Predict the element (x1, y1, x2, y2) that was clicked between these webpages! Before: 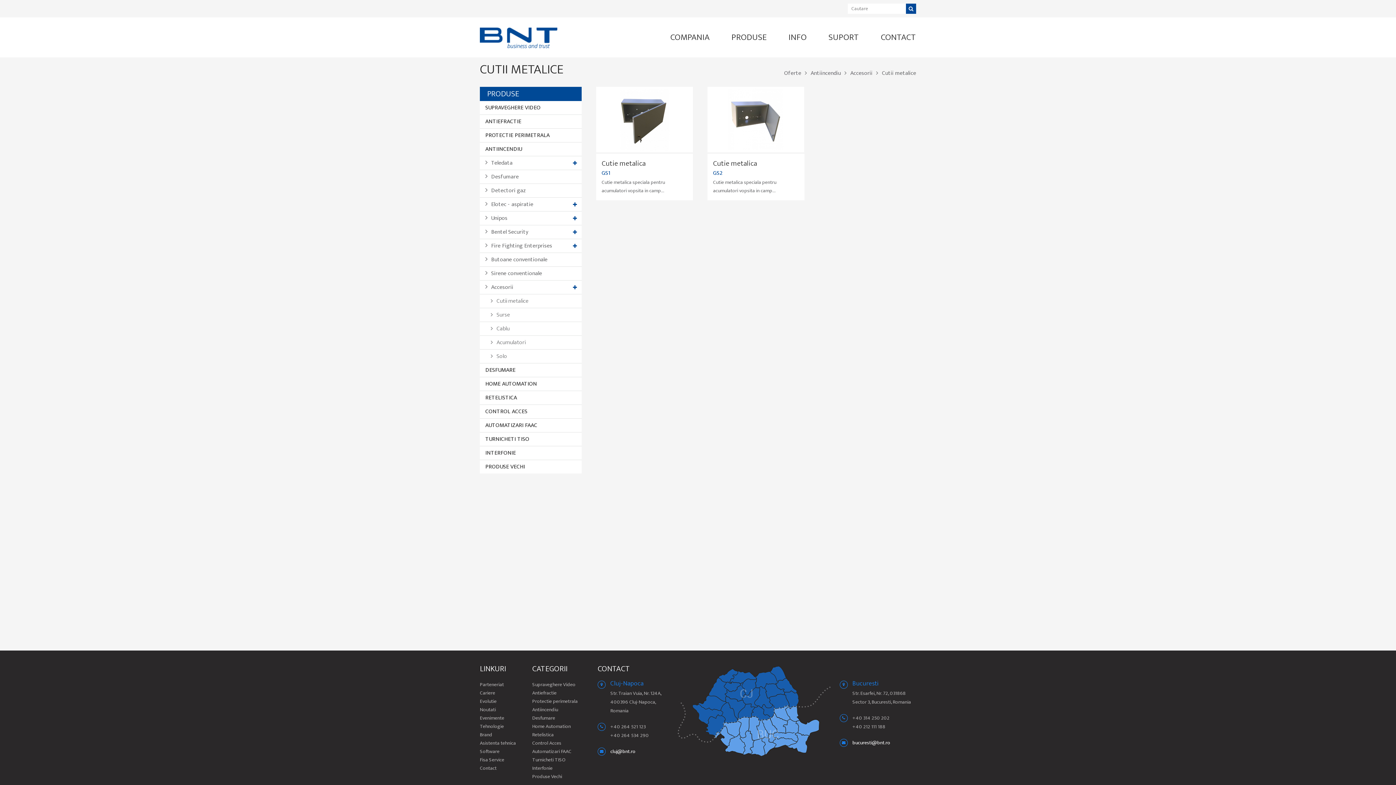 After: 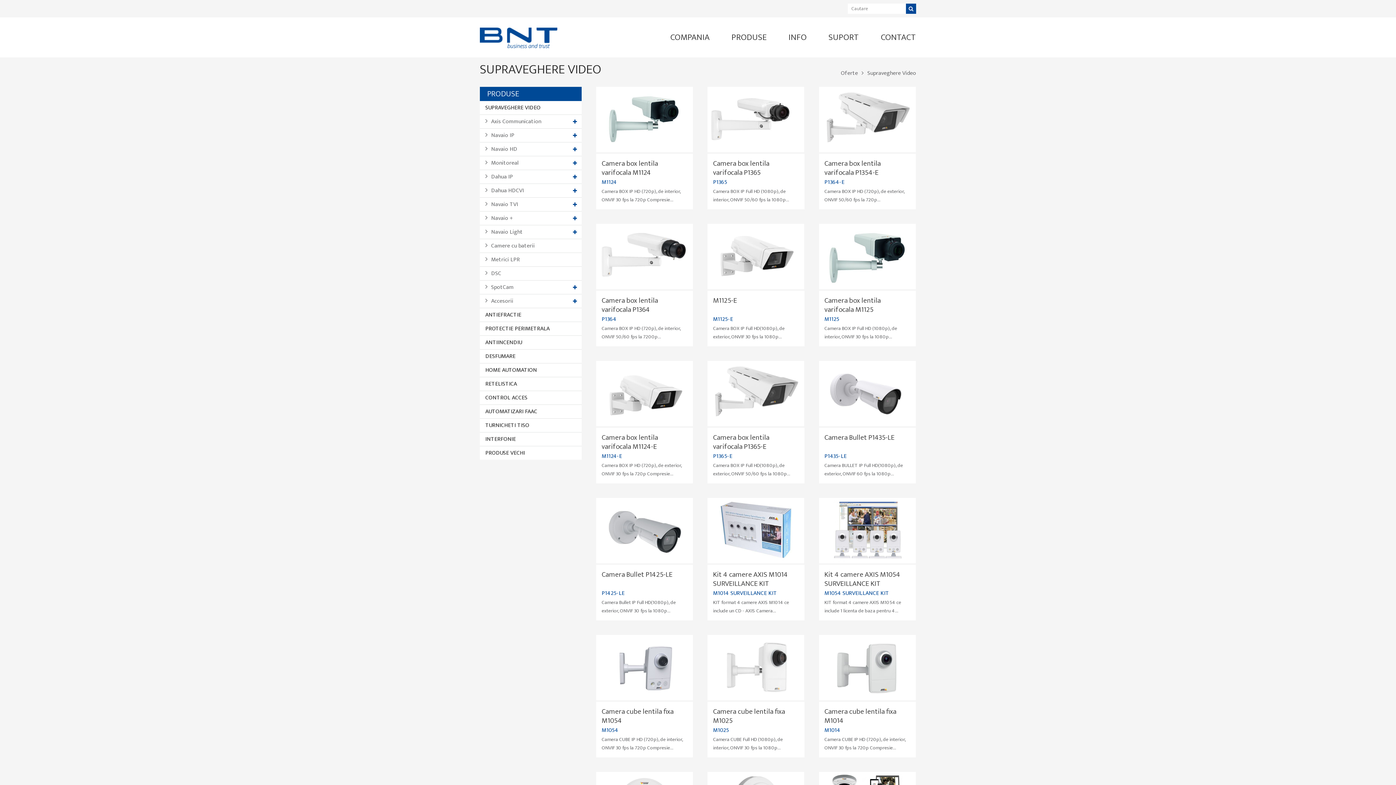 Action: bbox: (480, 101, 581, 114) label: SUPRAVEGHERE VIDEO